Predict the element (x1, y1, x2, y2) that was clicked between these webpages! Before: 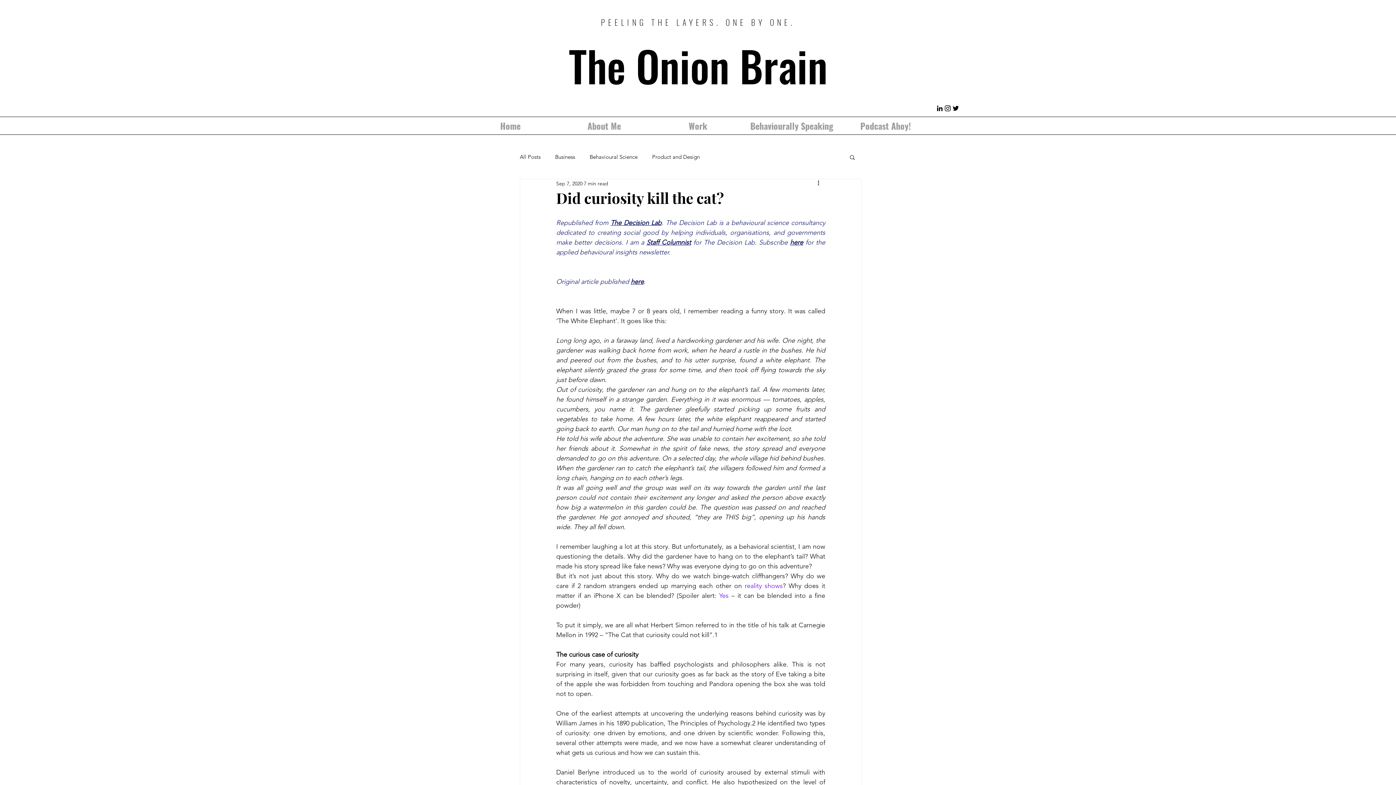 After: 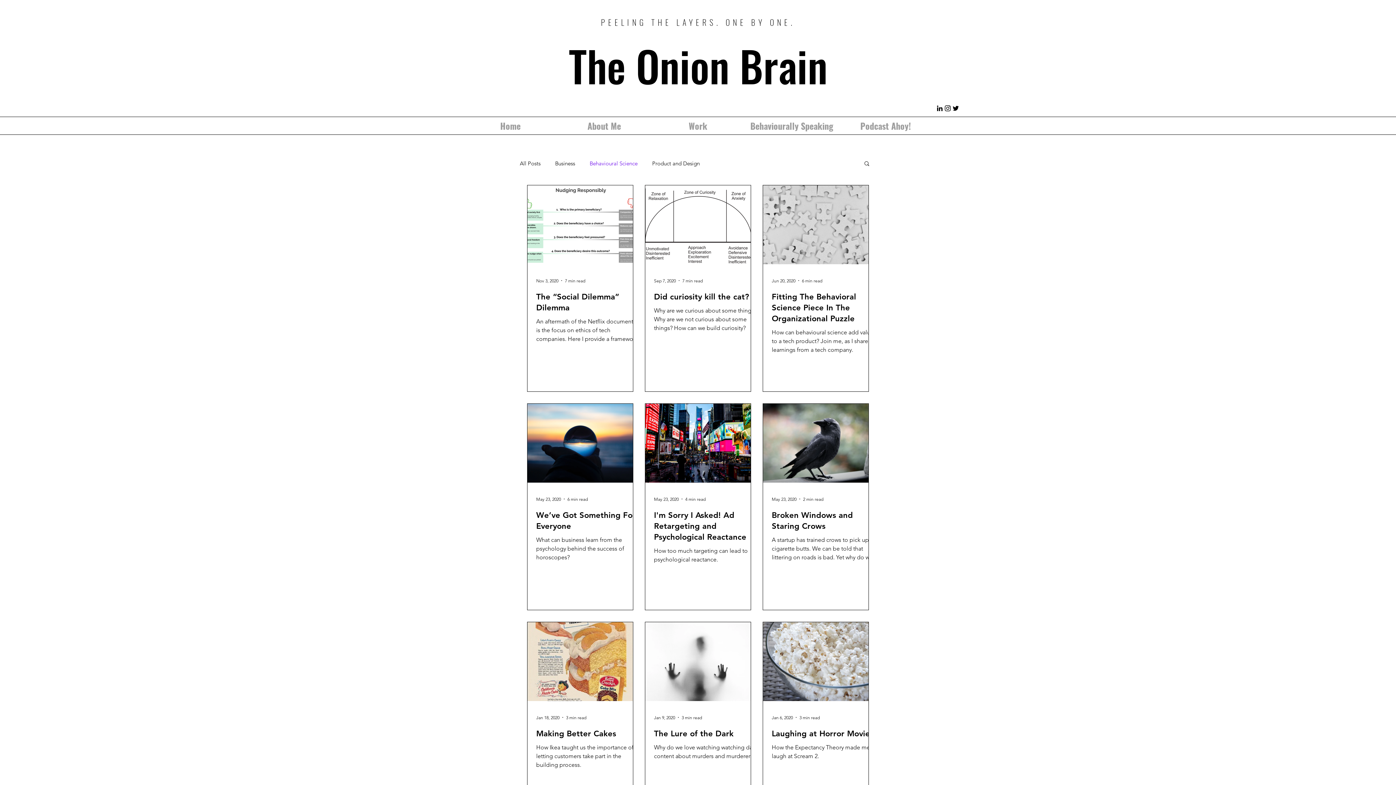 Action: label: Behavioural Science bbox: (589, 153, 637, 160)